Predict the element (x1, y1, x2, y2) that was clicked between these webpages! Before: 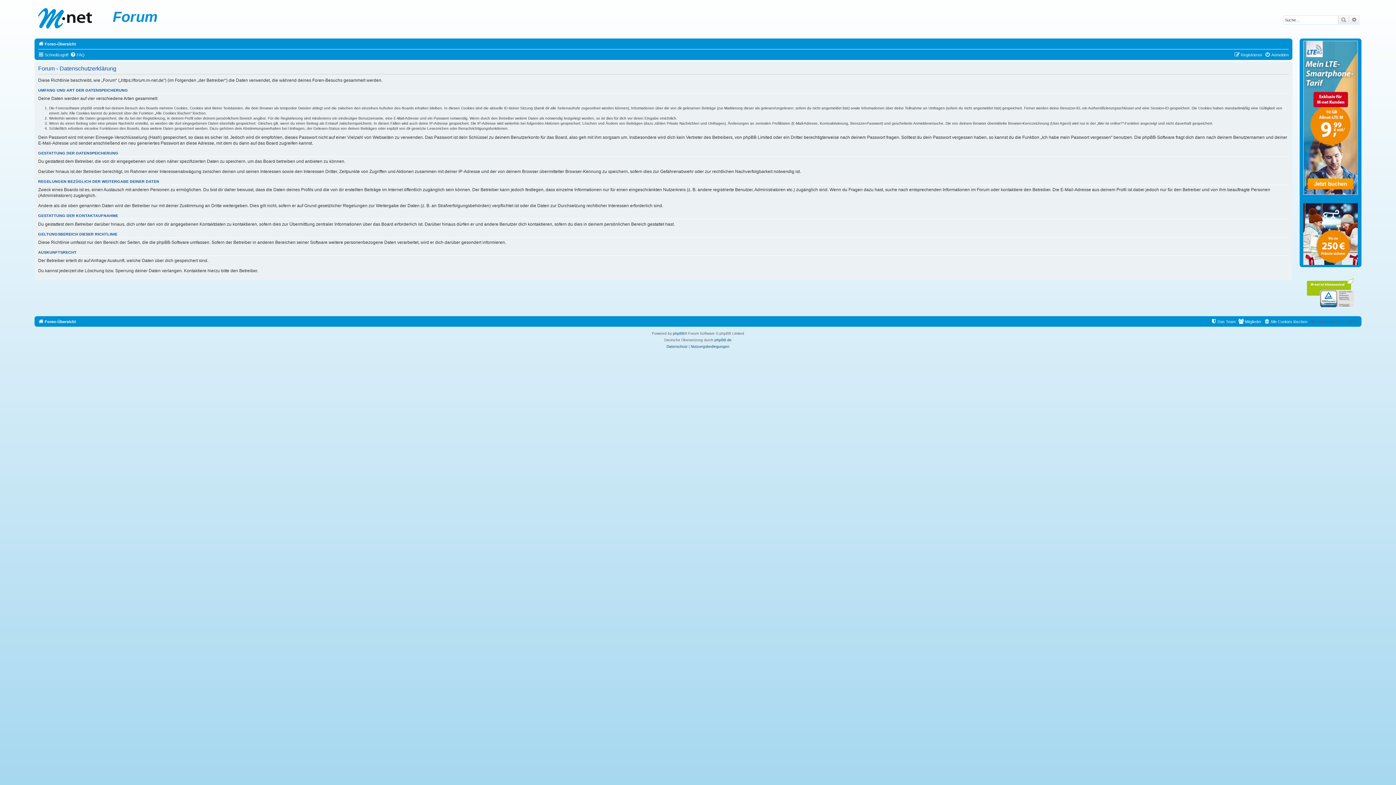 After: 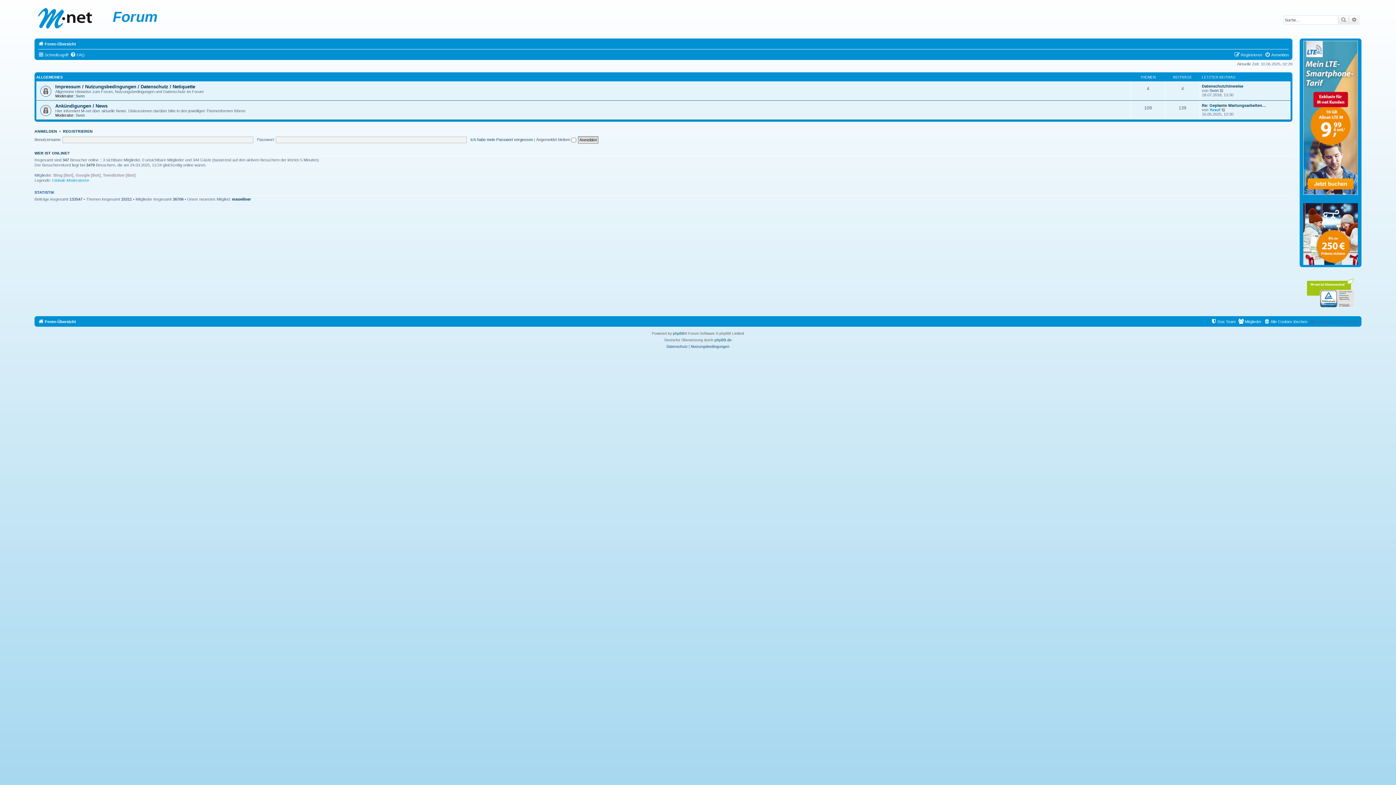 Action: bbox: (34, 4, 96, 29)